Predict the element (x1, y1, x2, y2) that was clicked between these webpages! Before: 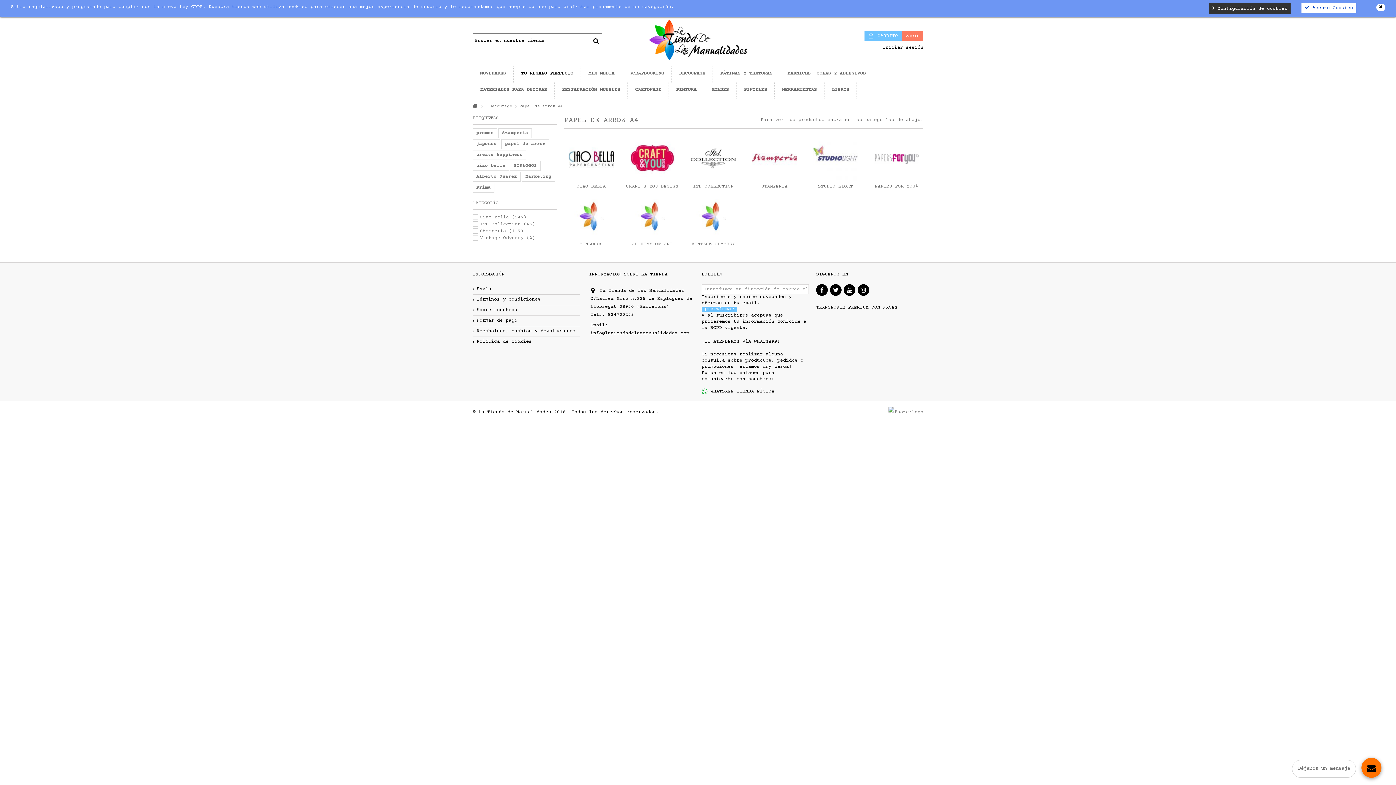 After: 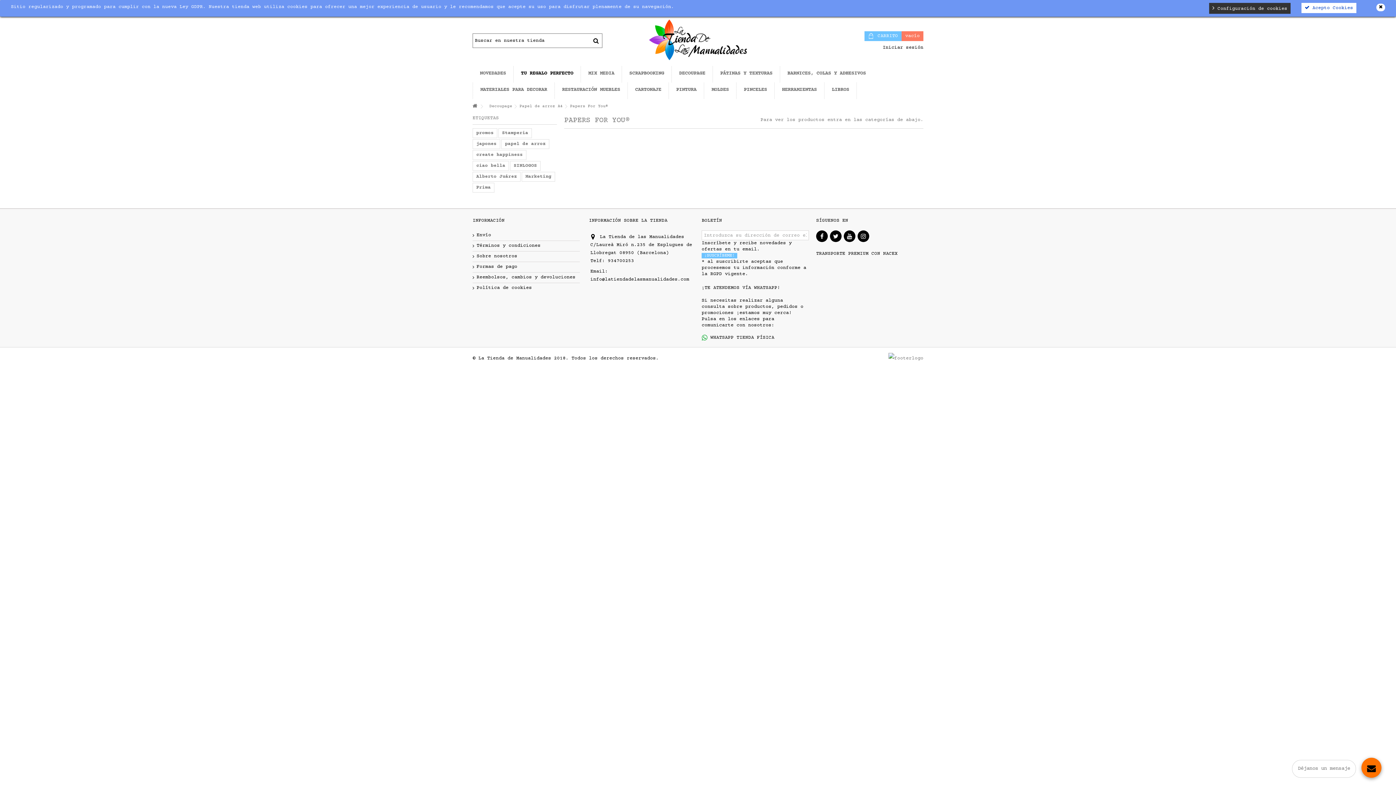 Action: bbox: (869, 136, 923, 181)